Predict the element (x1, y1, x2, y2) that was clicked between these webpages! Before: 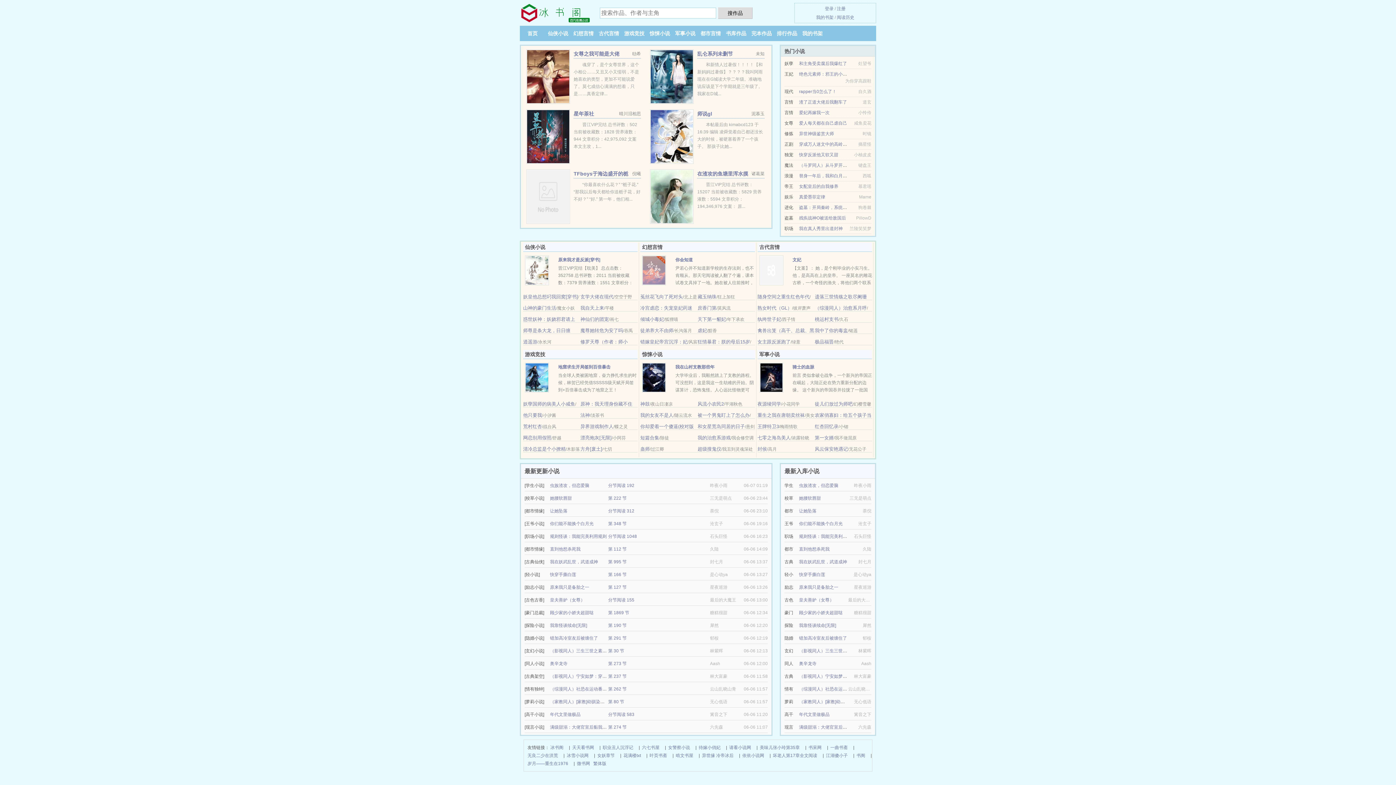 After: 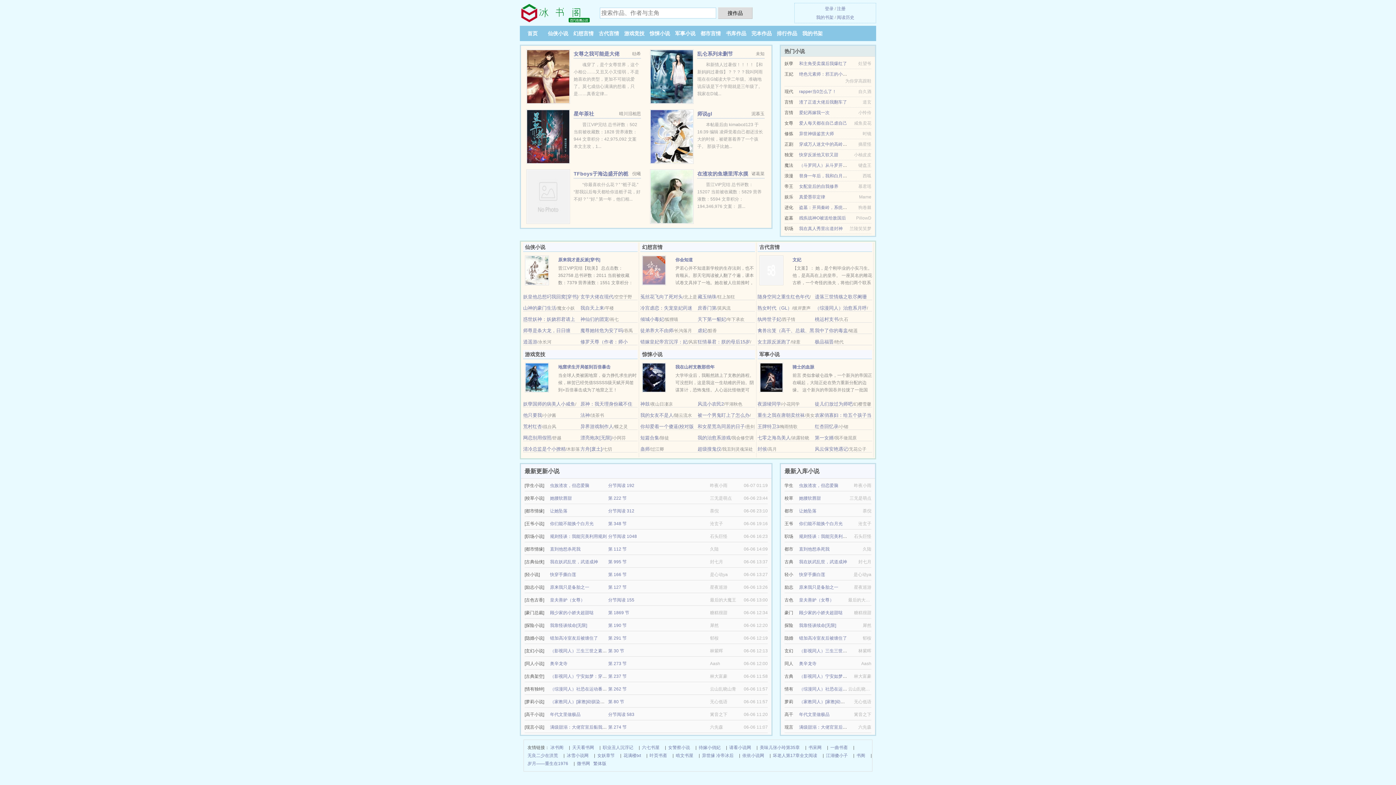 Action: bbox: (799, 725, 864, 730) label: 满级甜溺：大佬官宣后黏我上瘾了